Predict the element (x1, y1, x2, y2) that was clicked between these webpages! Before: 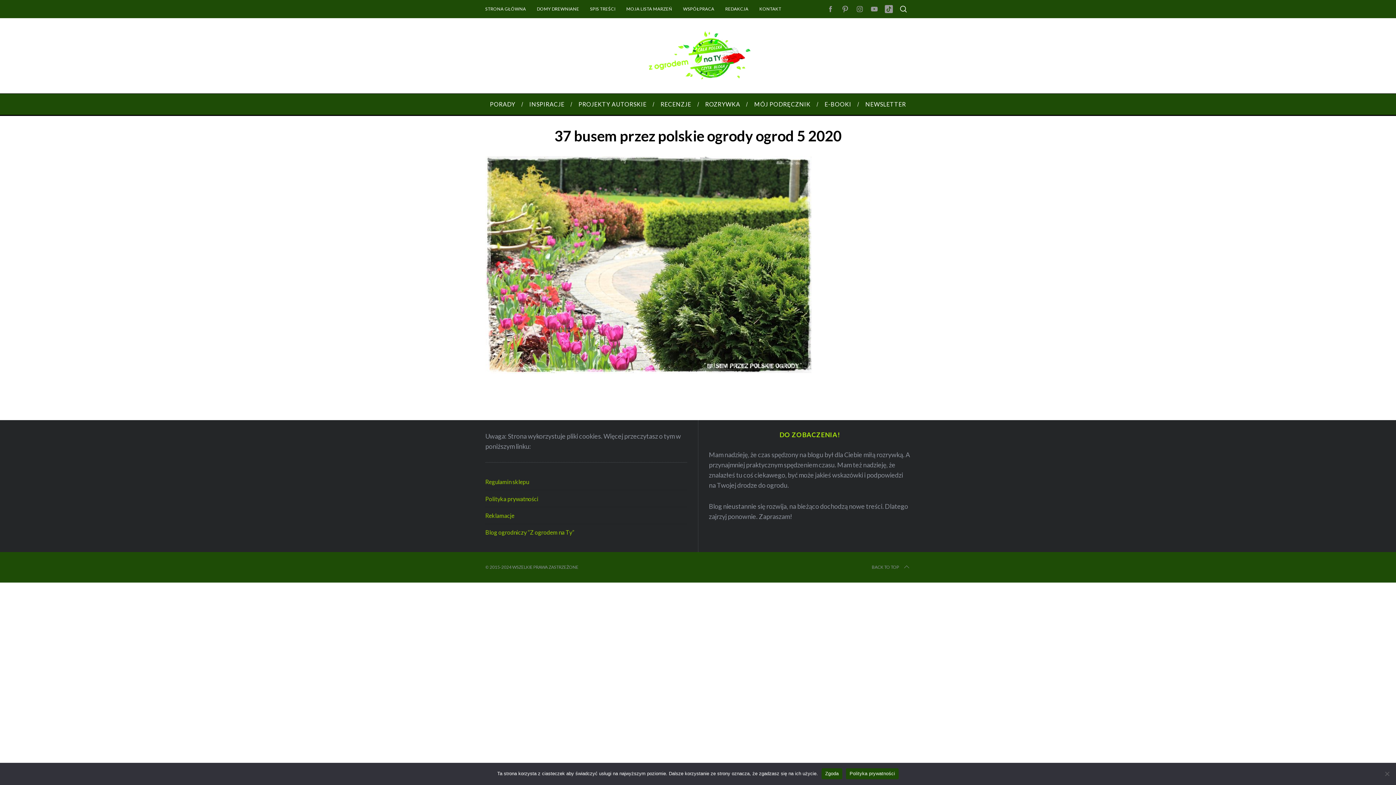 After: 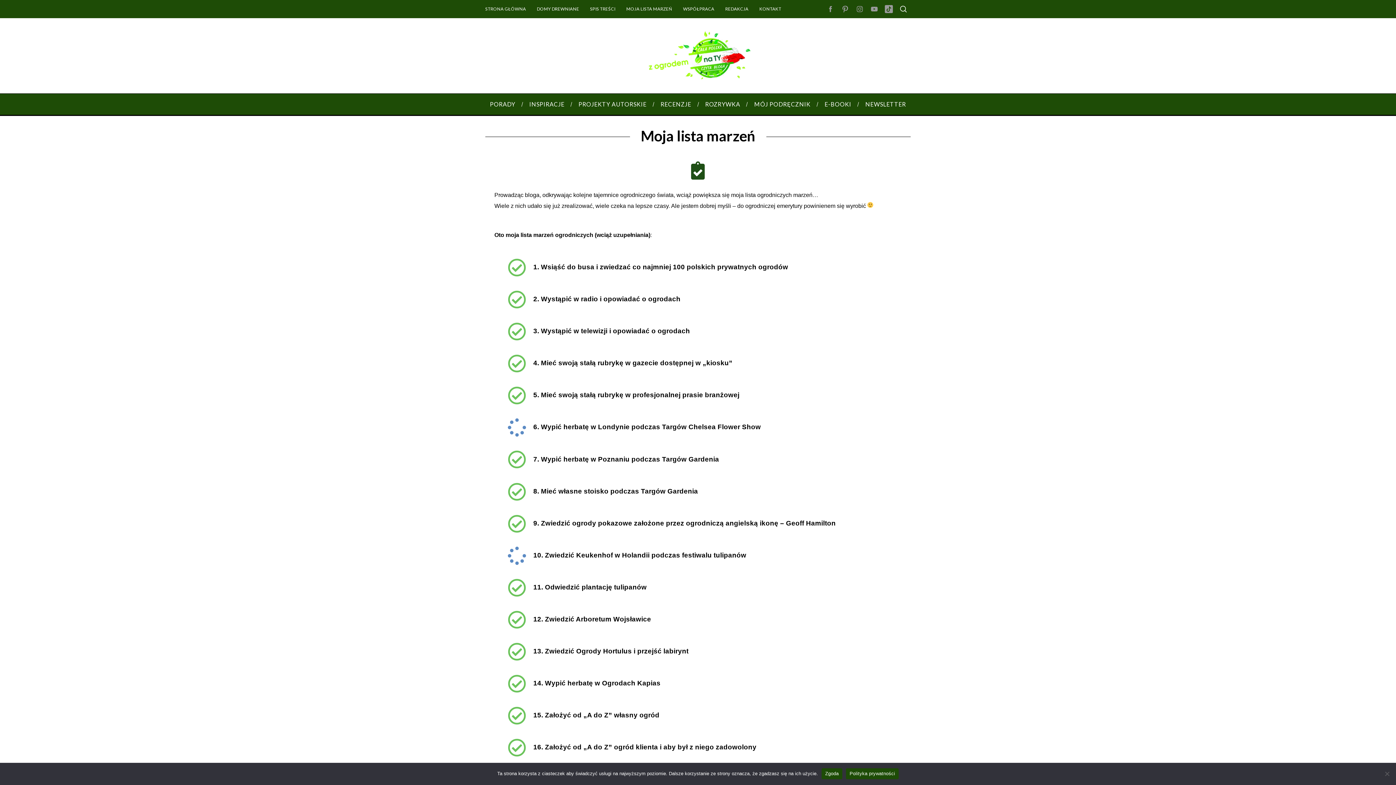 Action: bbox: (621, 4, 677, 14) label: MOJA LISTA MARZEŃ